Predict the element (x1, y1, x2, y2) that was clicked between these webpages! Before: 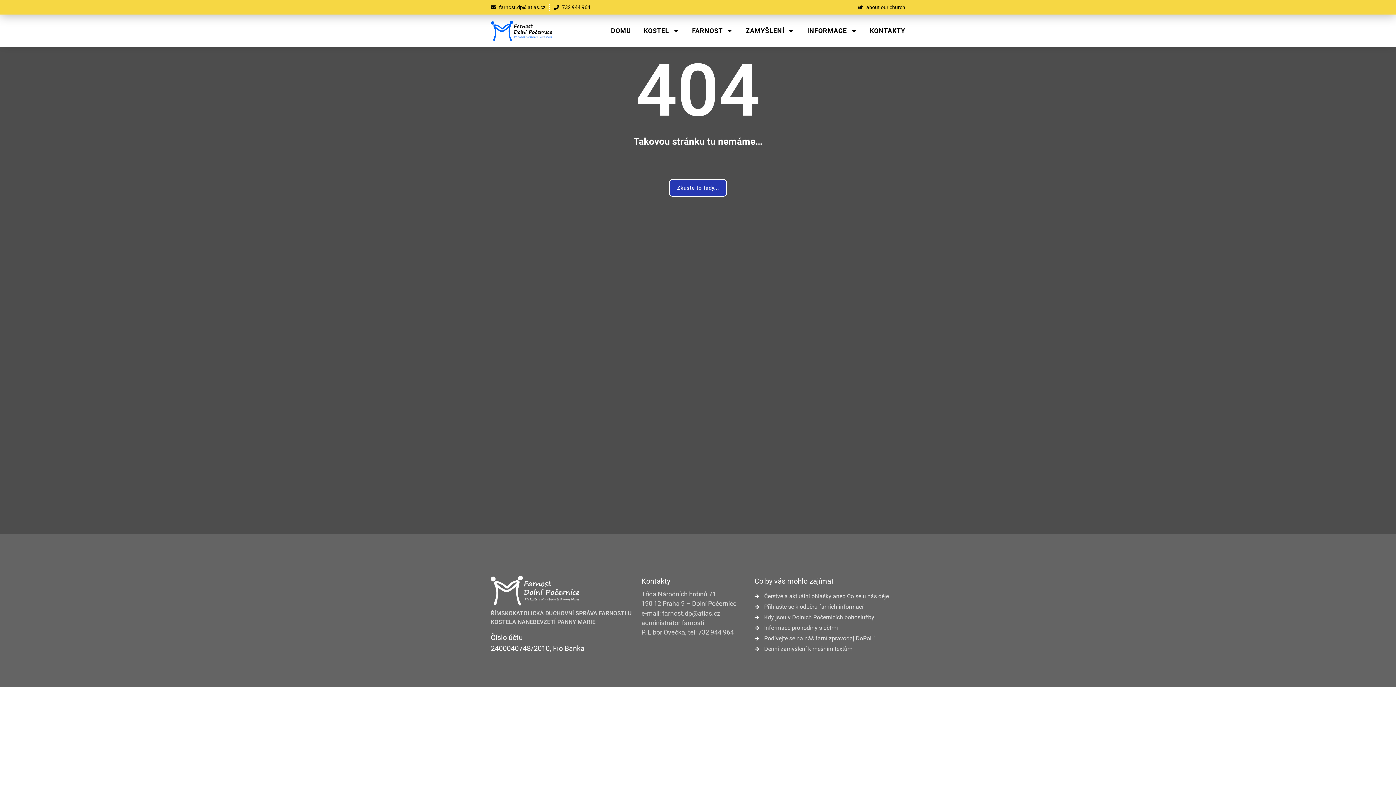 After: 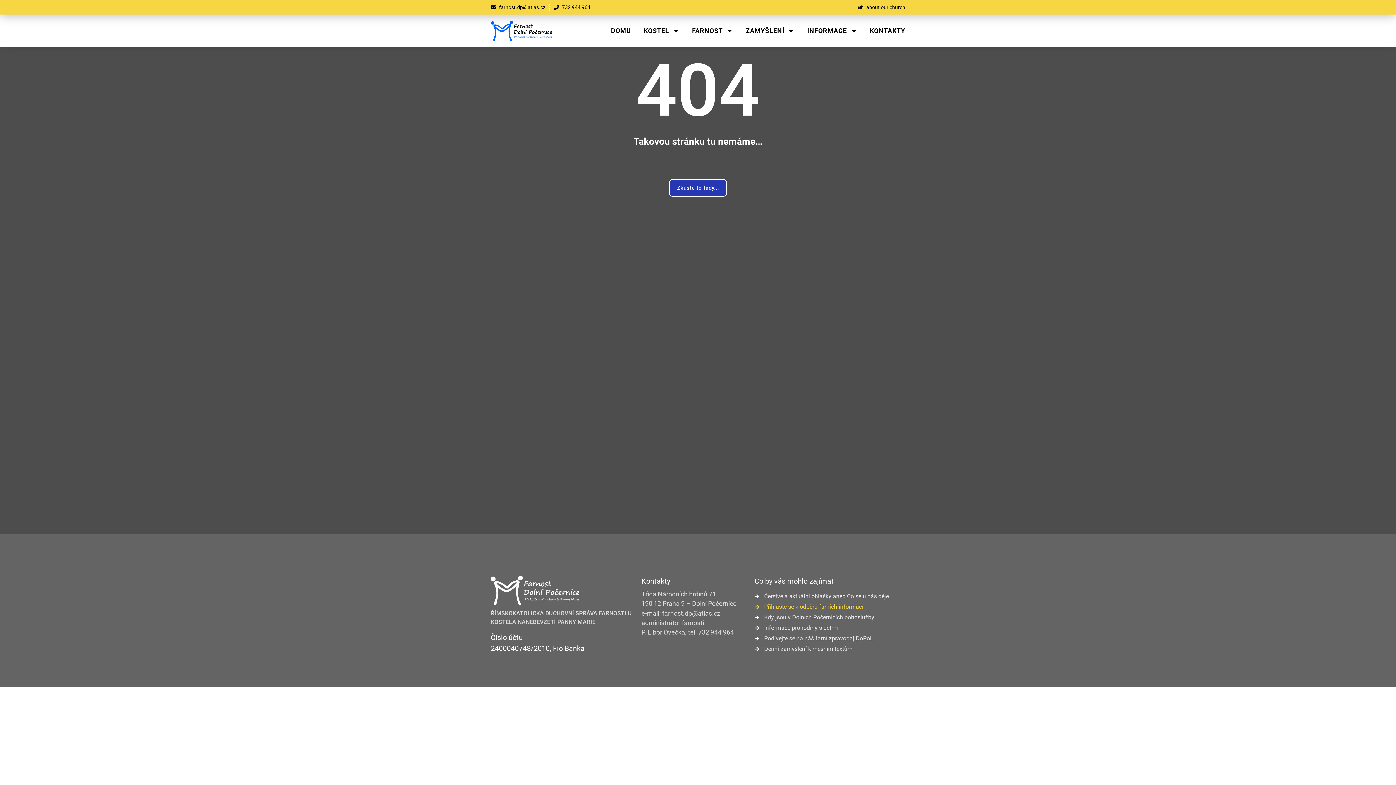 Action: label: Přihlašte se k odběru farních informací bbox: (754, 602, 905, 611)